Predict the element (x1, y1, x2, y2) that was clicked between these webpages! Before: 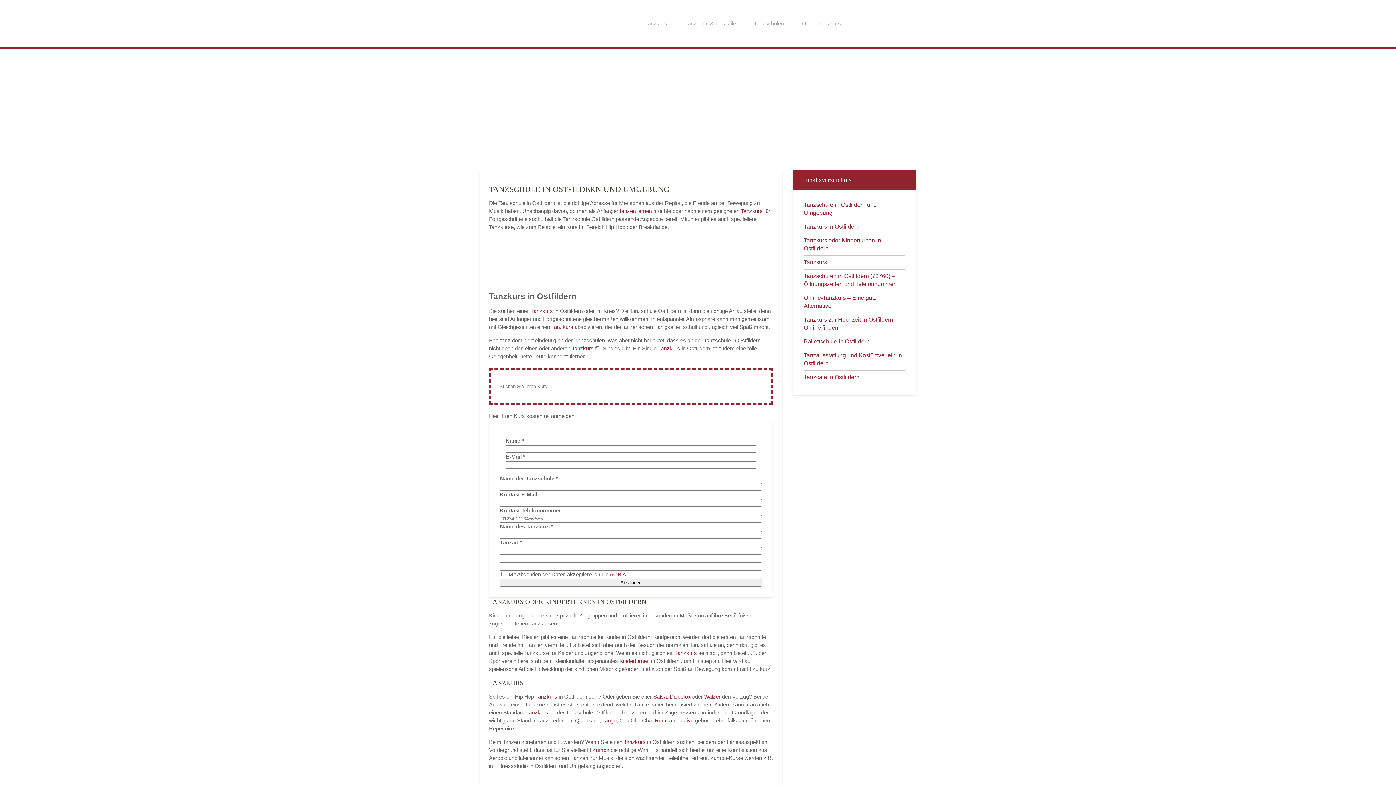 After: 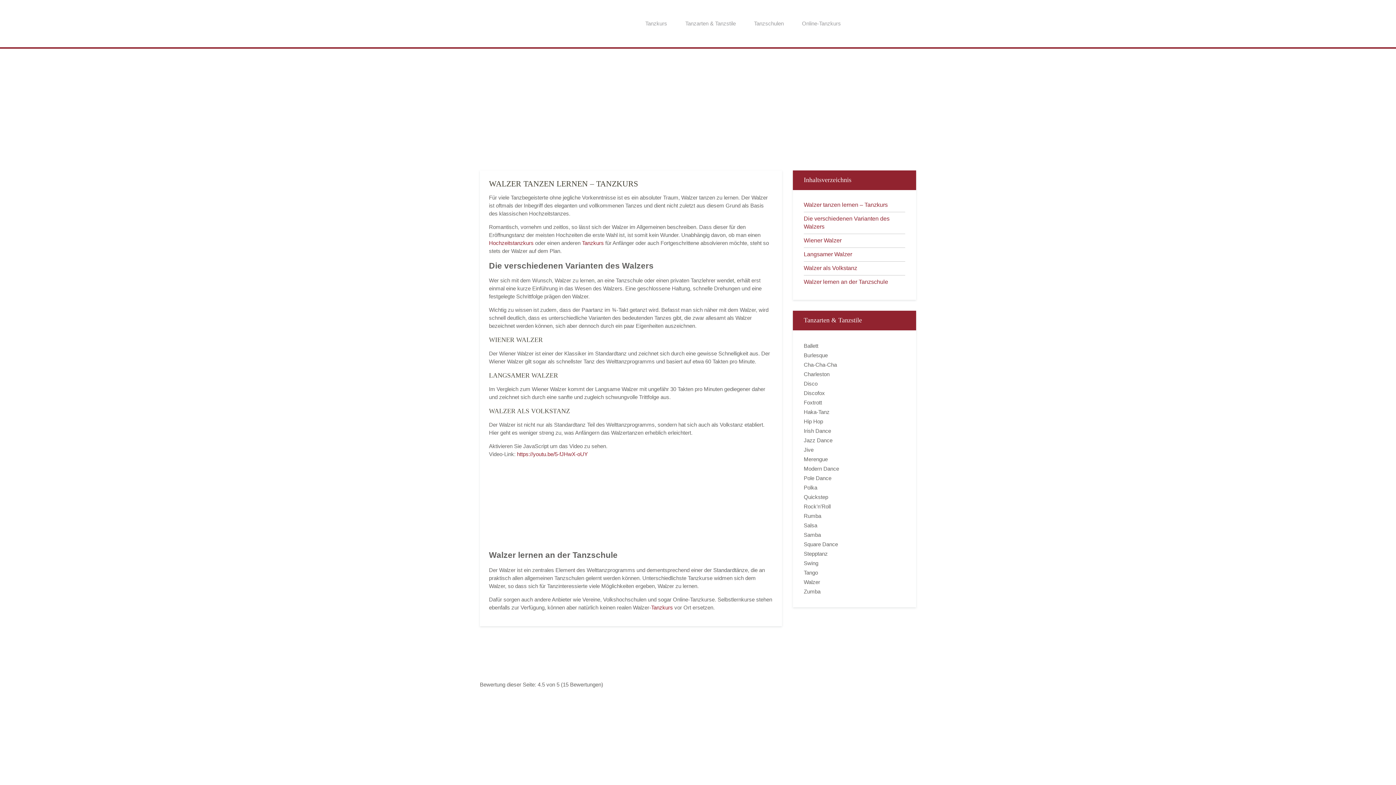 Action: label: Walzer bbox: (704, 693, 720, 700)